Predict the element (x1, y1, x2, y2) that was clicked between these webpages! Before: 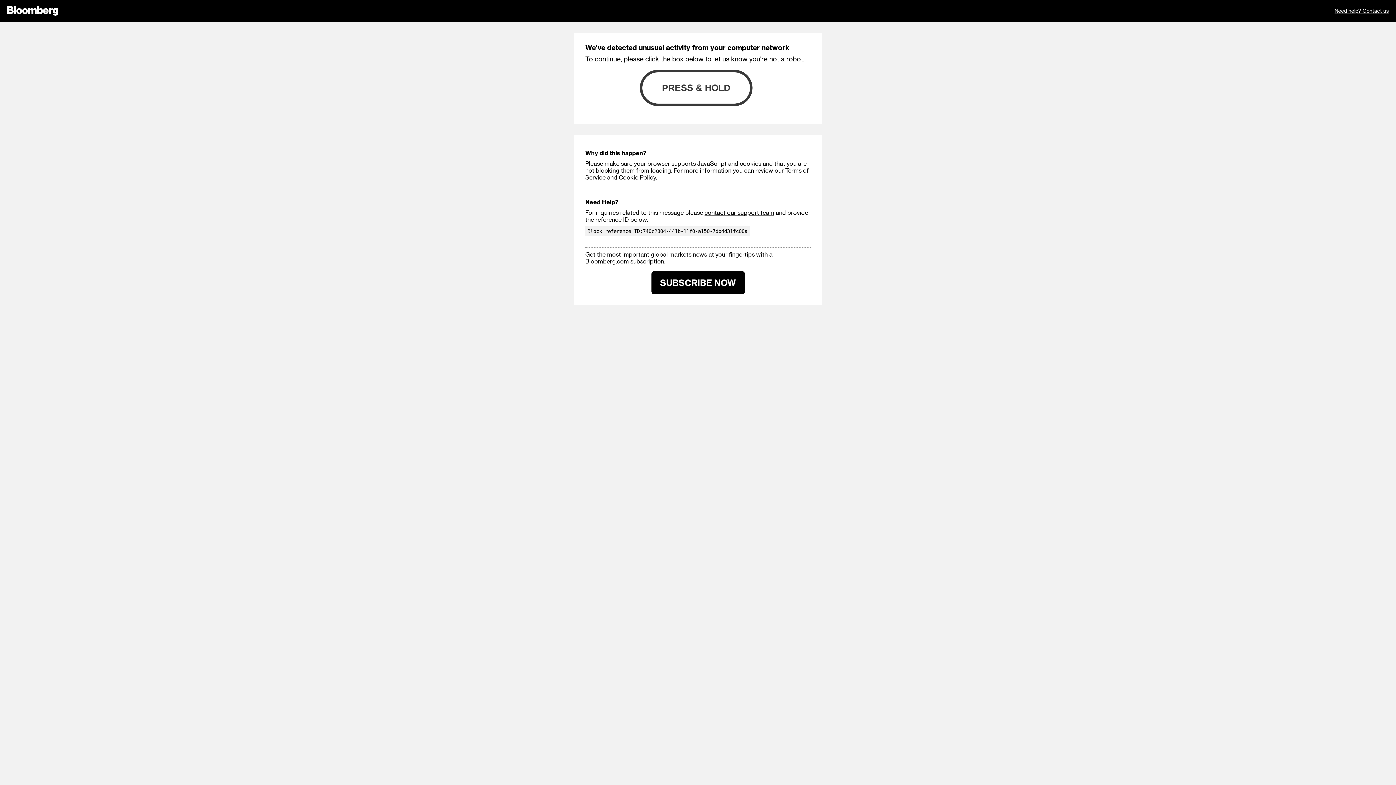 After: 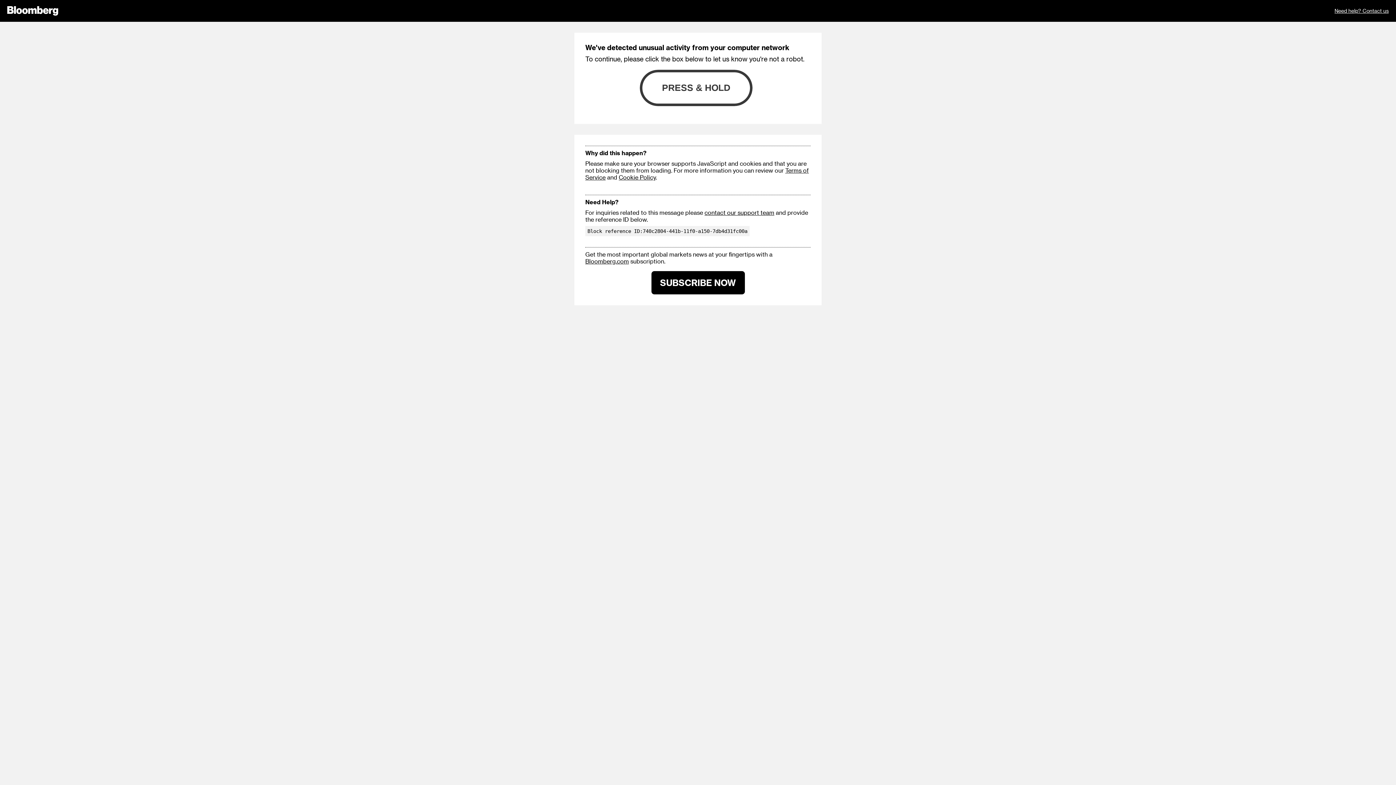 Action: bbox: (618, 173, 656, 180) label: Cookie Policy